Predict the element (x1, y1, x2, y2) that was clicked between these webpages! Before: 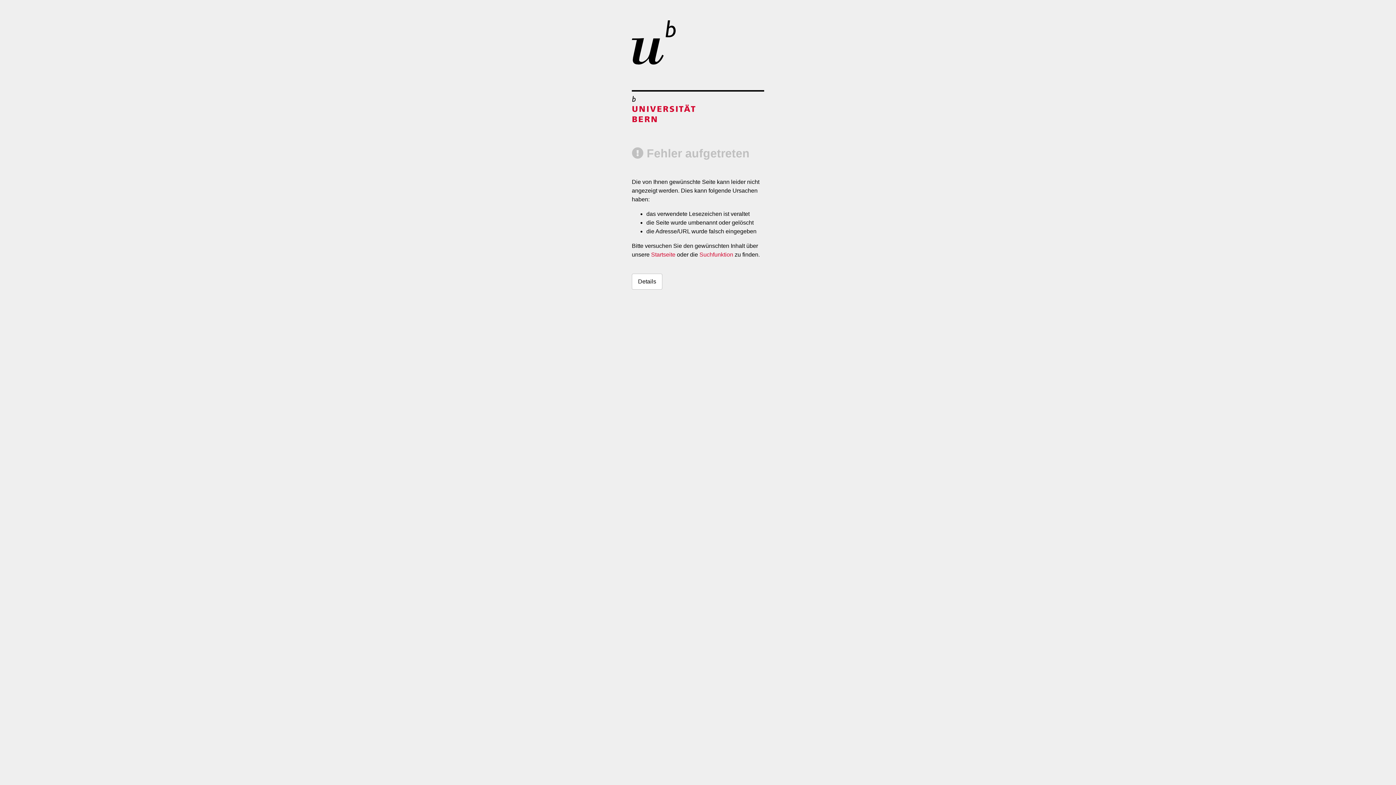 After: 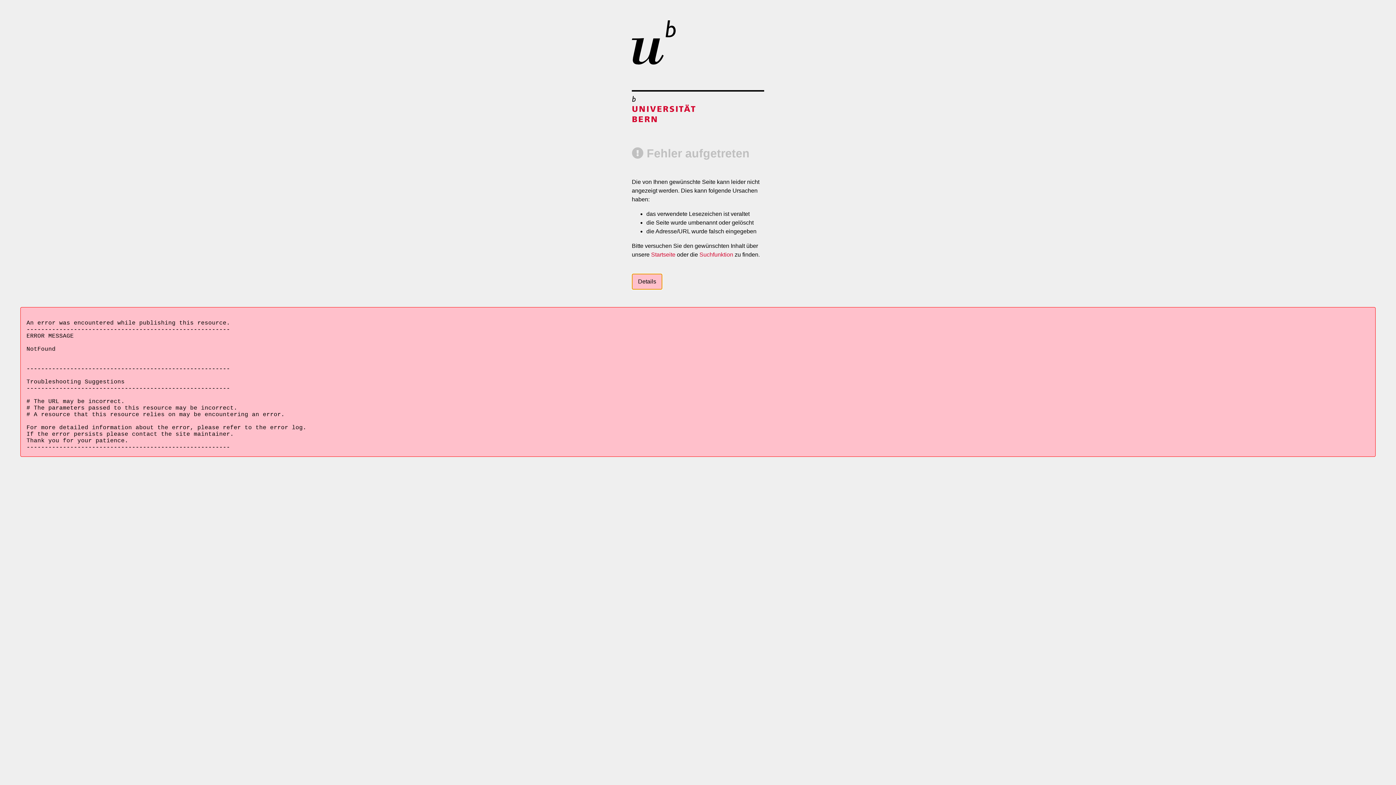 Action: bbox: (632, 273, 662, 289) label: Details